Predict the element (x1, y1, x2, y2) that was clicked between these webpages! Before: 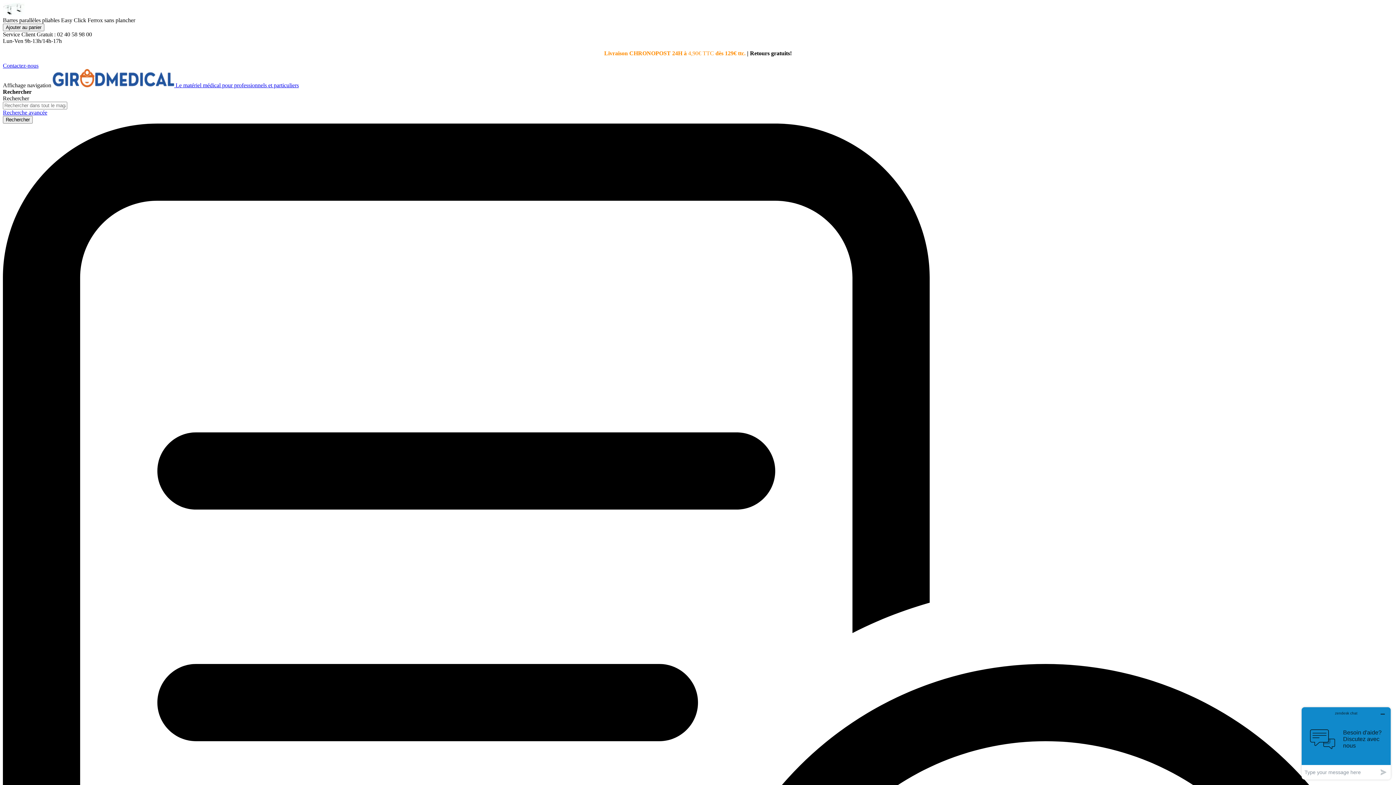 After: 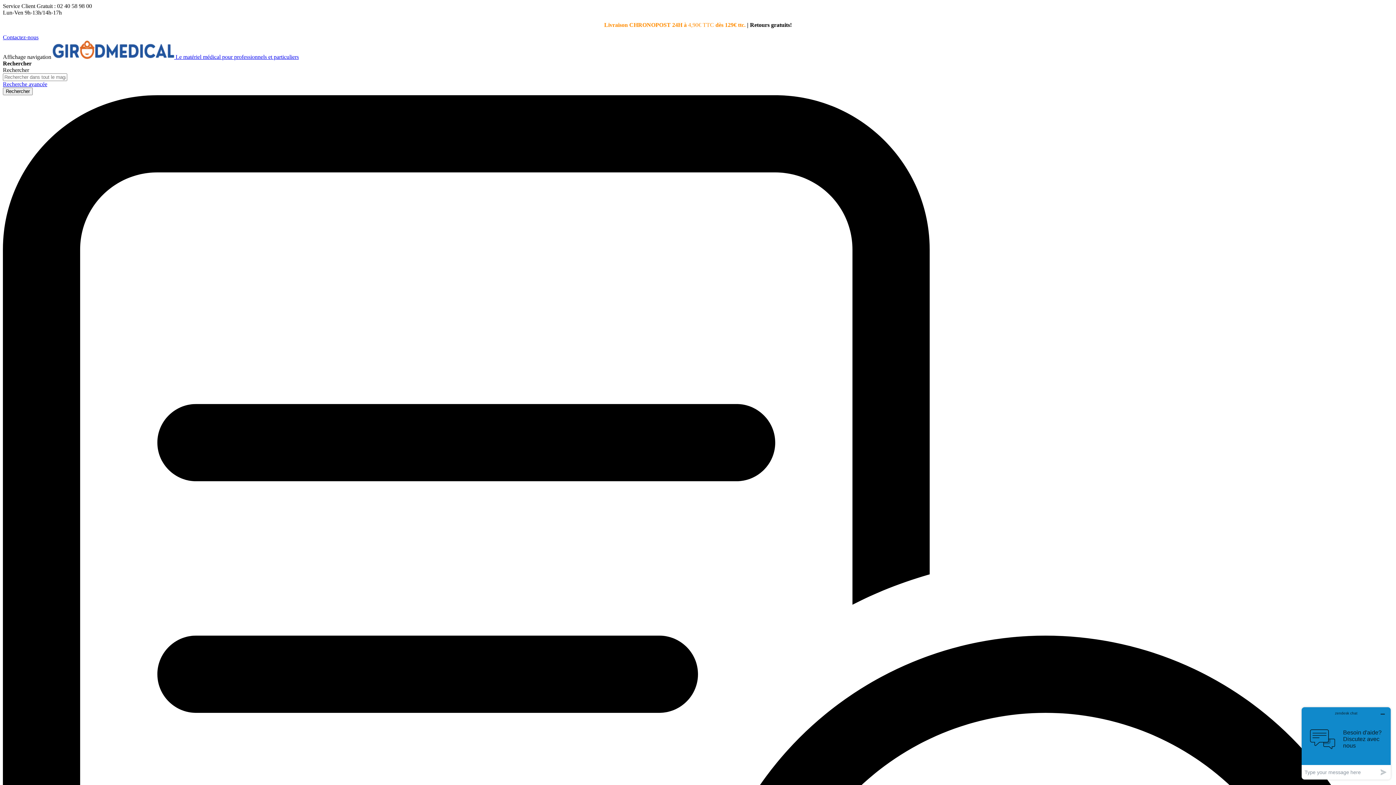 Action: label: Contactez-nous bbox: (2, 62, 38, 68)